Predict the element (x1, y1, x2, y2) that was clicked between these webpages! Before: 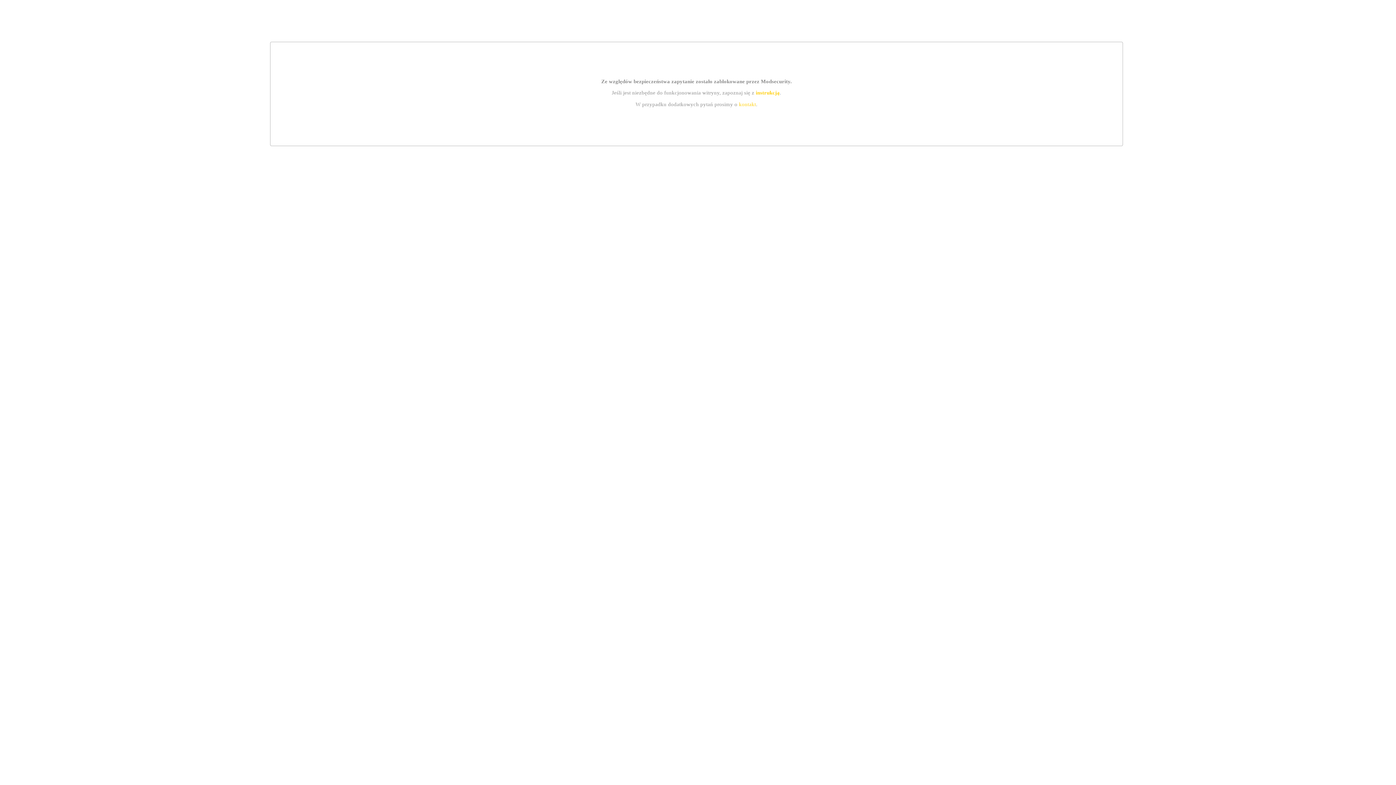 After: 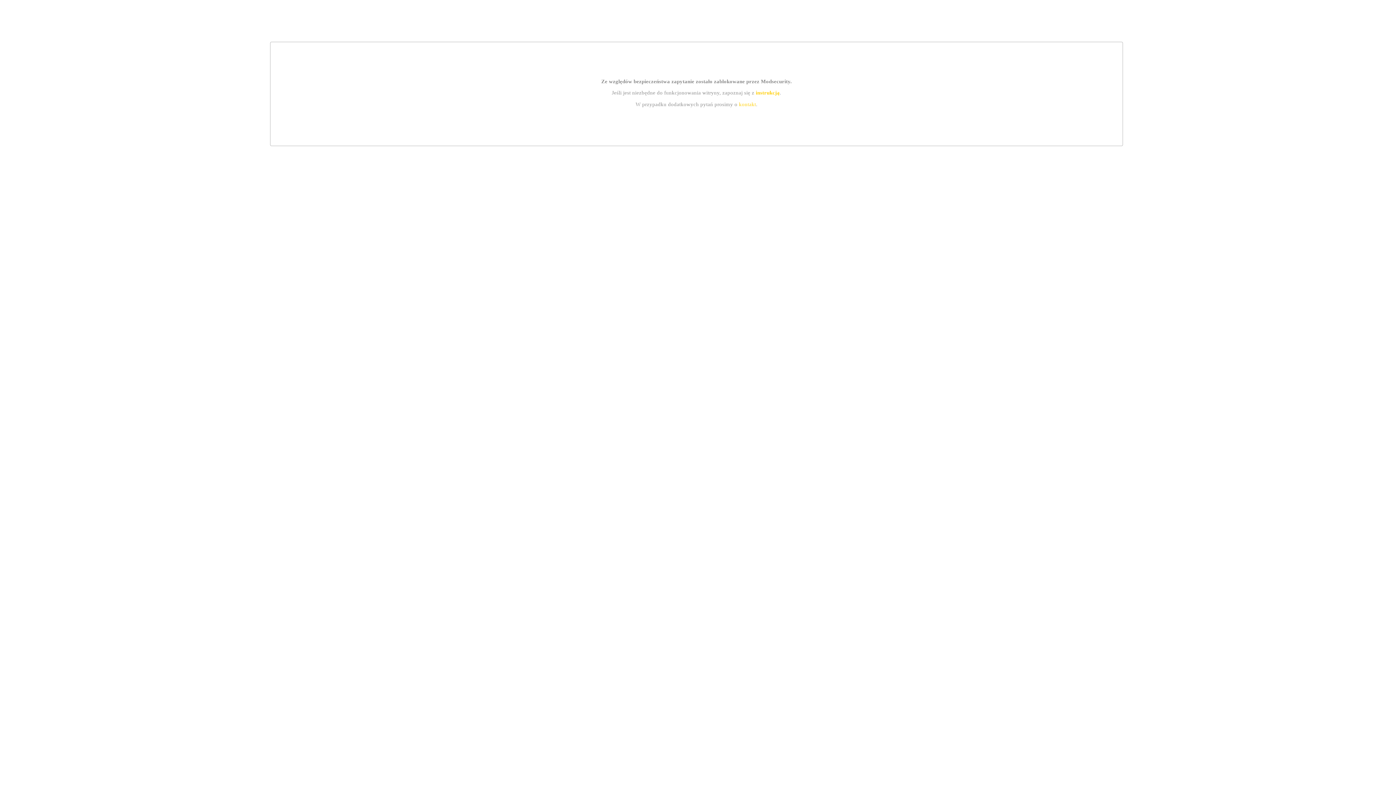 Action: bbox: (755, 89, 779, 95) label: instrukcją